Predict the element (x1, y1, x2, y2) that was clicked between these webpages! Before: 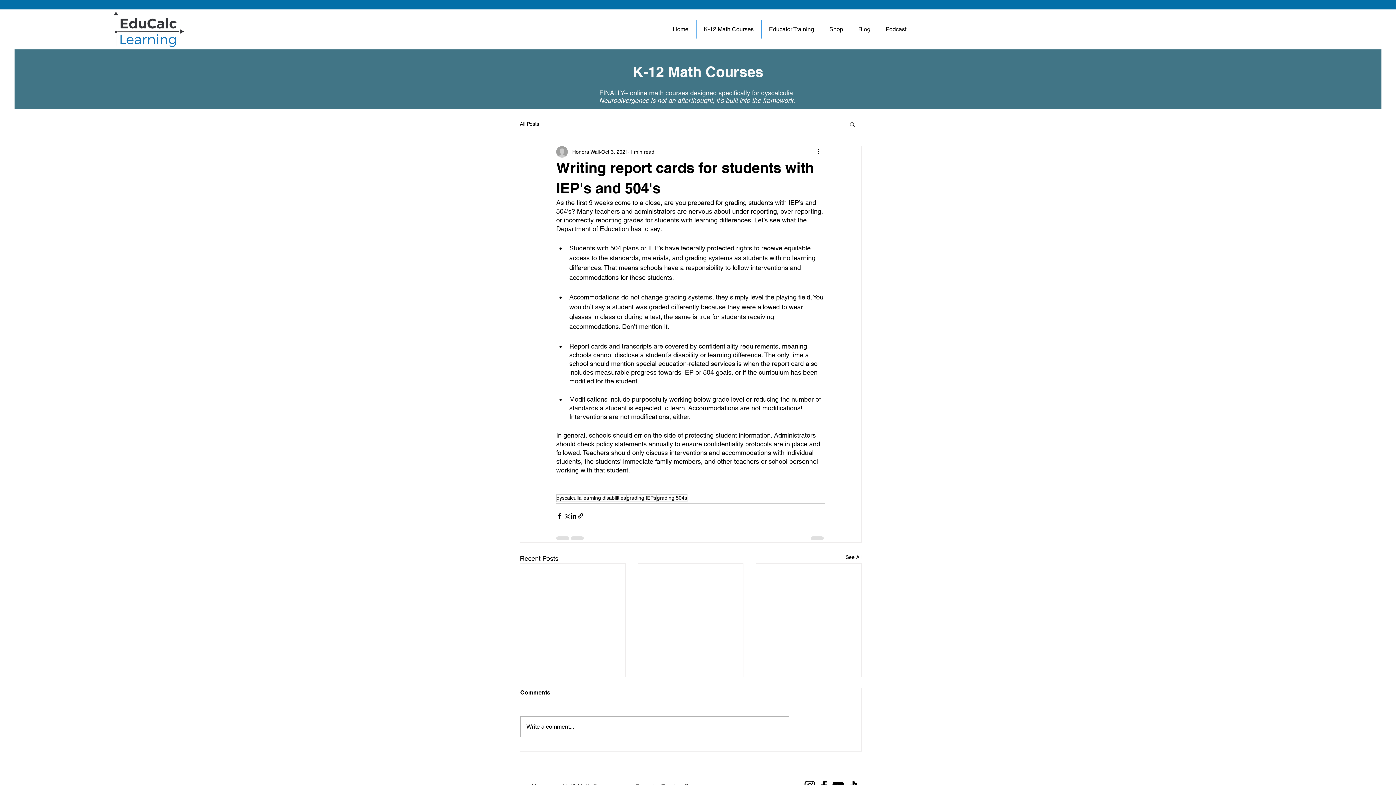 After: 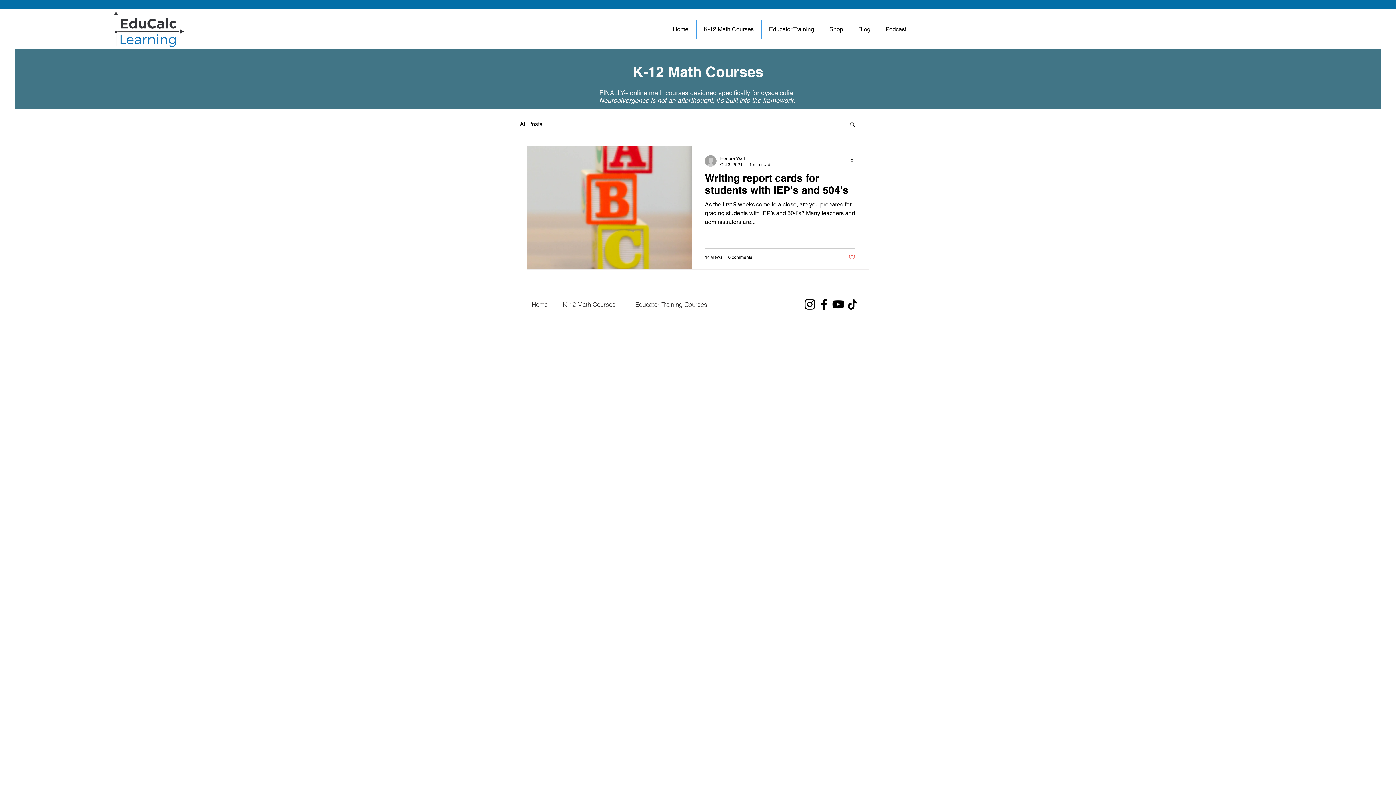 Action: bbox: (656, 494, 687, 502) label: grading 504s